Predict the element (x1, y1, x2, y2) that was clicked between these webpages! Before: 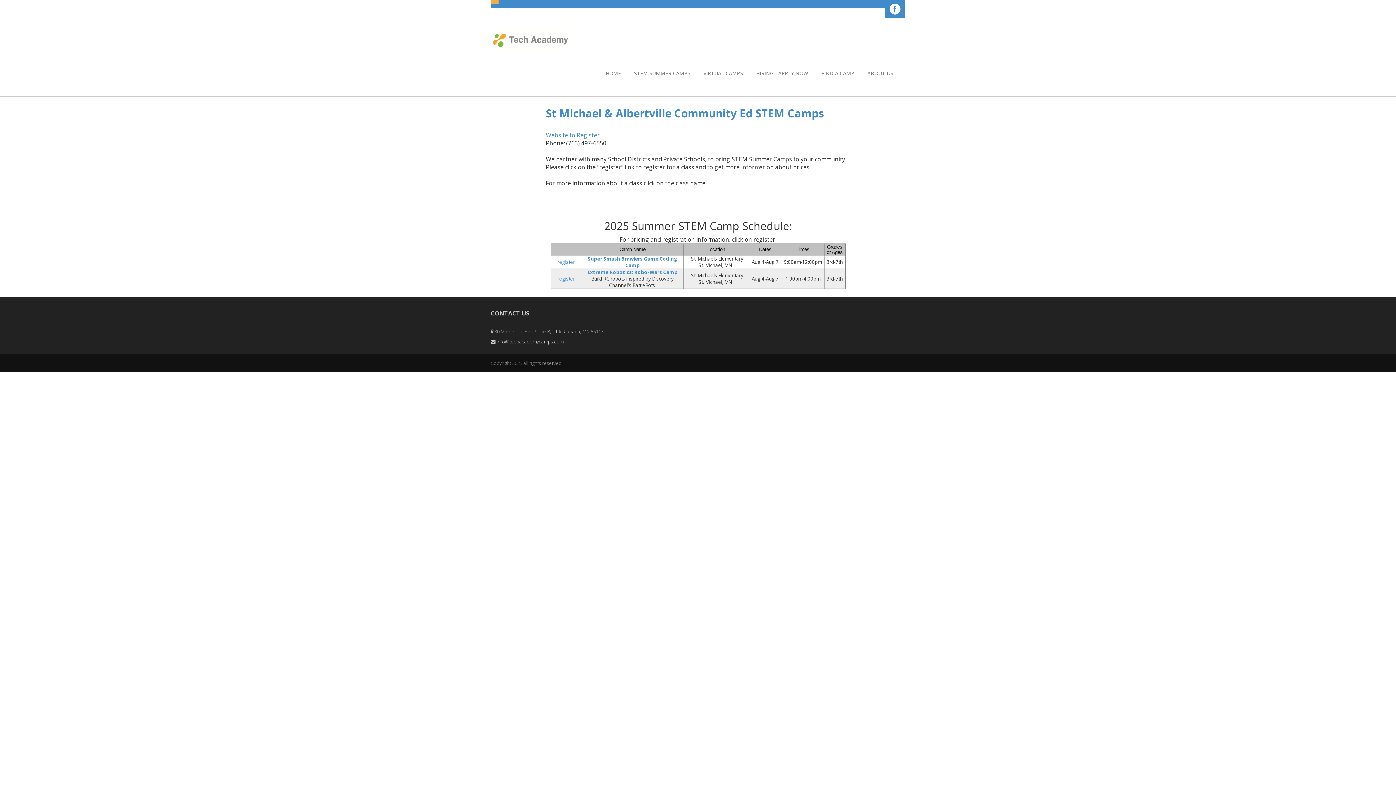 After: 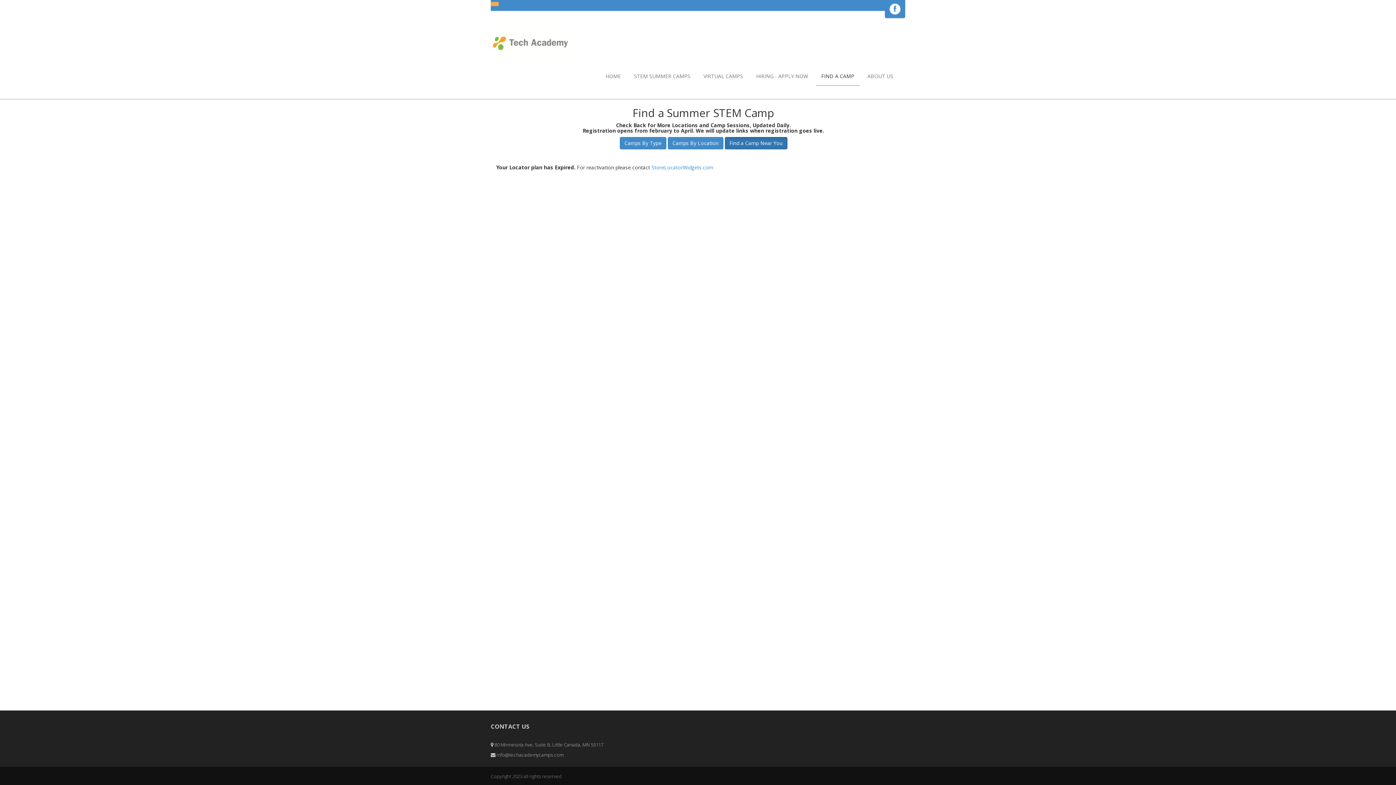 Action: bbox: (816, 64, 860, 82) label: FIND A CAMP